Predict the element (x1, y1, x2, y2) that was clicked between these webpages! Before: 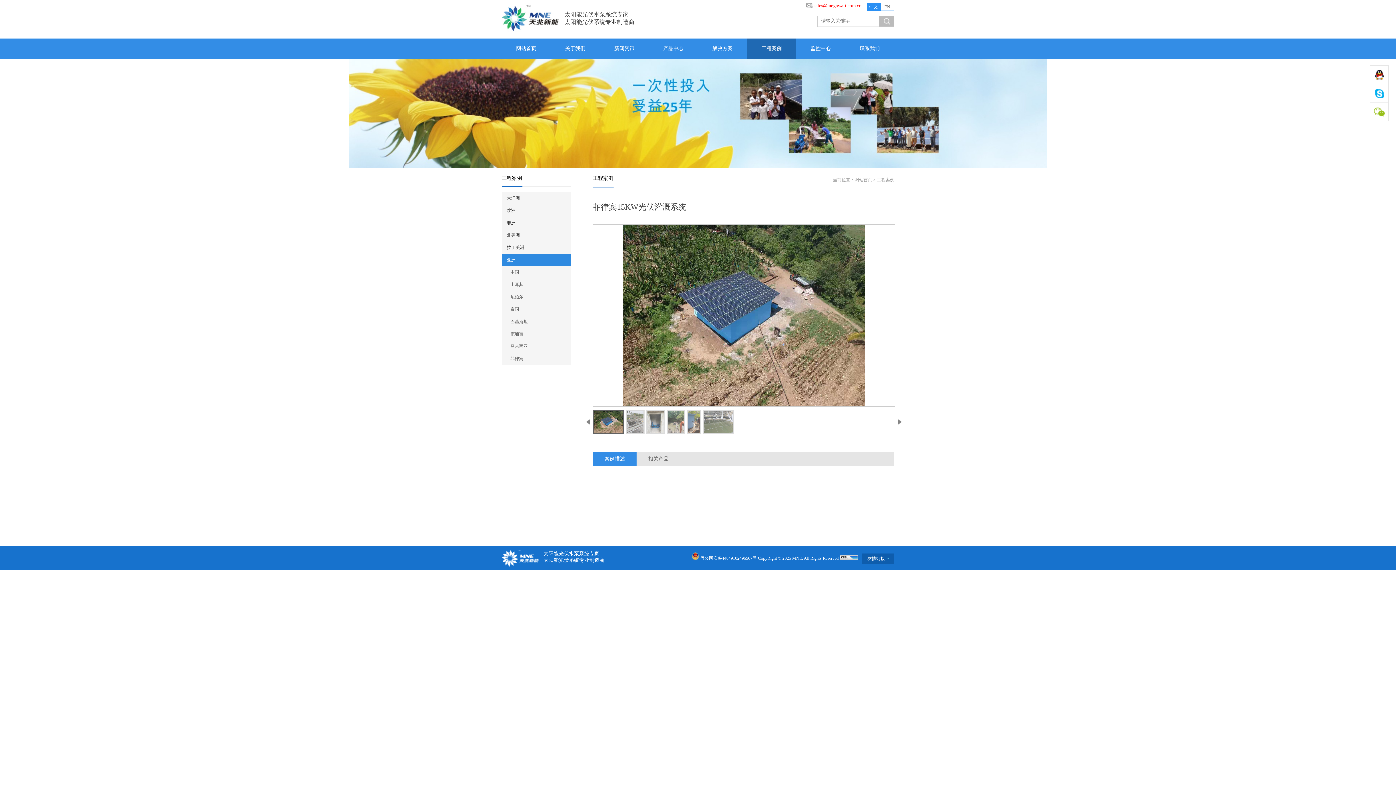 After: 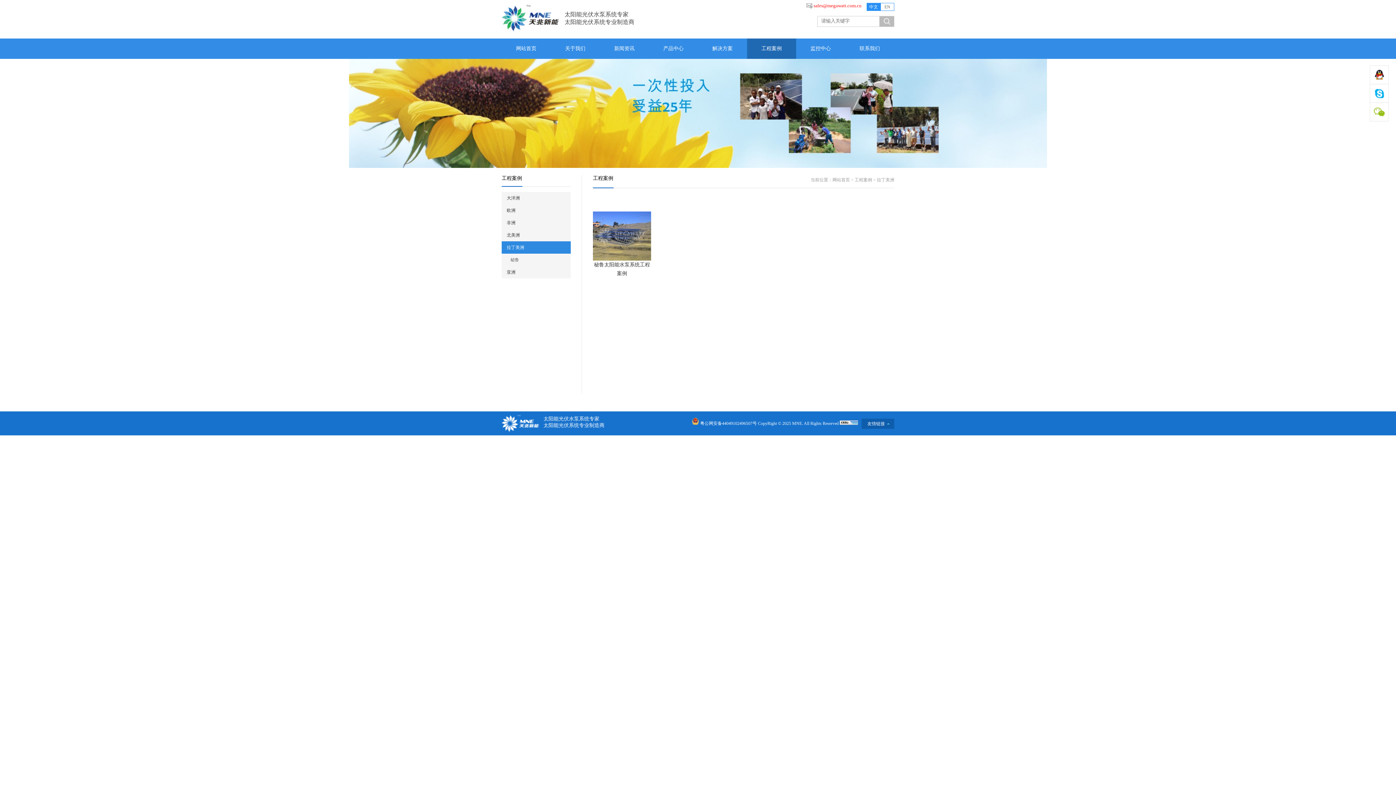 Action: label: 拉丁美洲 bbox: (501, 241, 570, 253)